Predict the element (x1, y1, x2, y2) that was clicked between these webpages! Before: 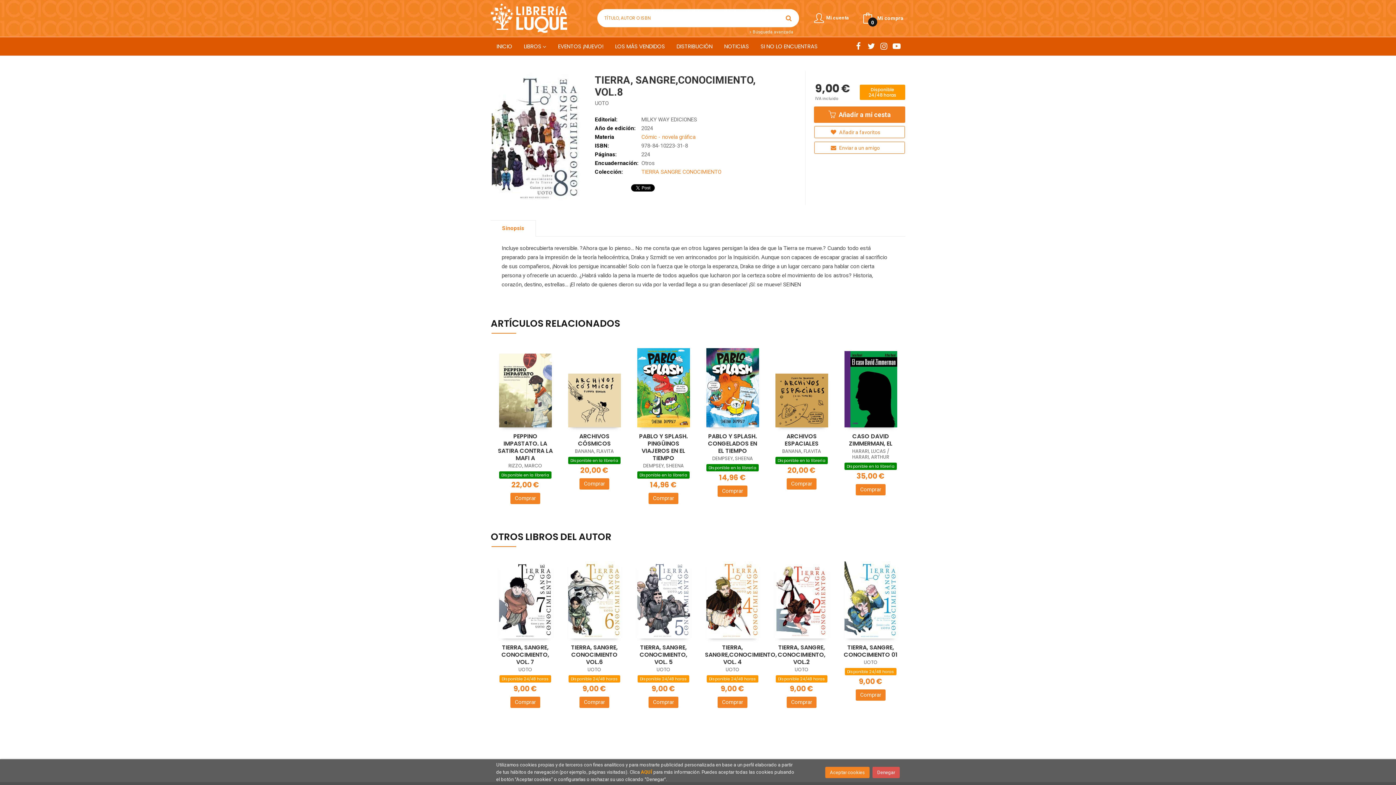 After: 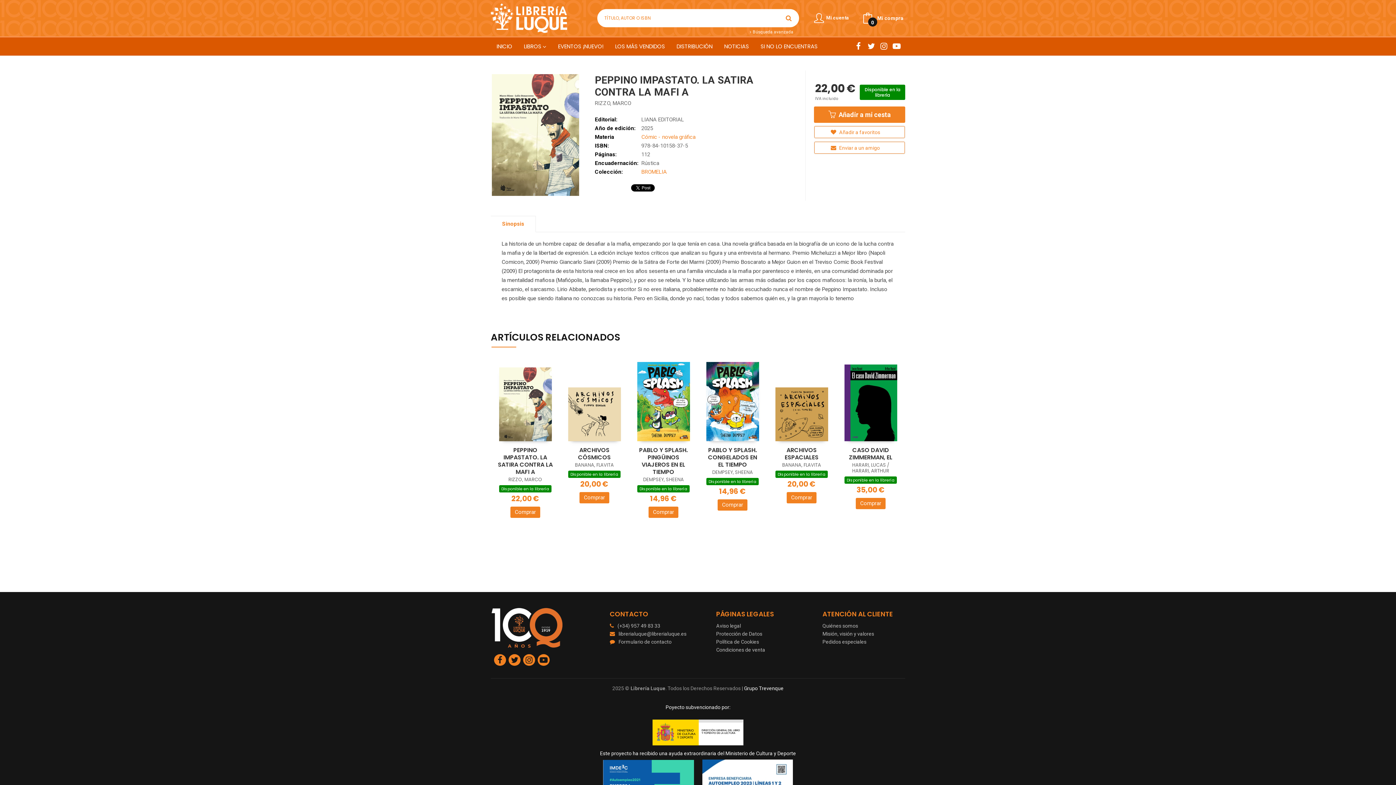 Action: bbox: (499, 353, 551, 427)